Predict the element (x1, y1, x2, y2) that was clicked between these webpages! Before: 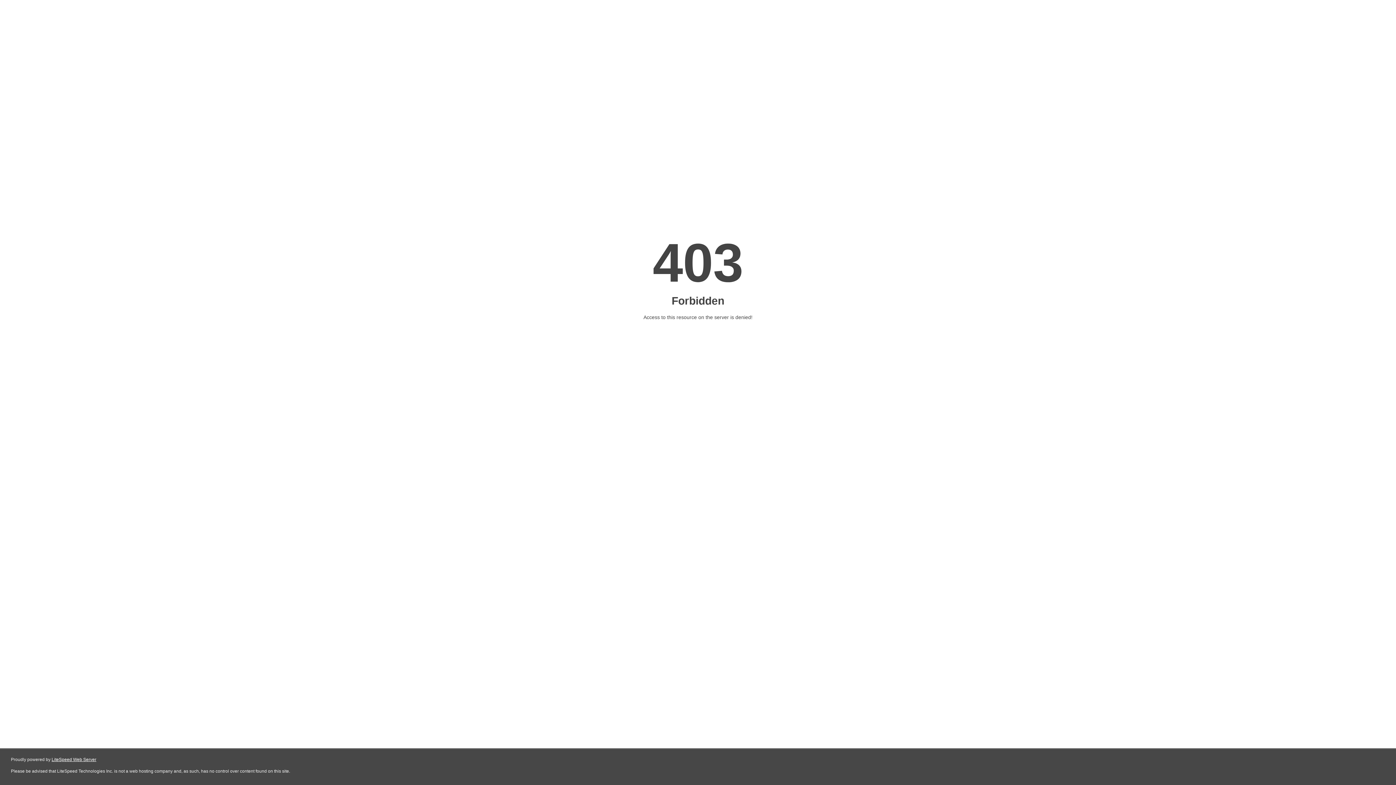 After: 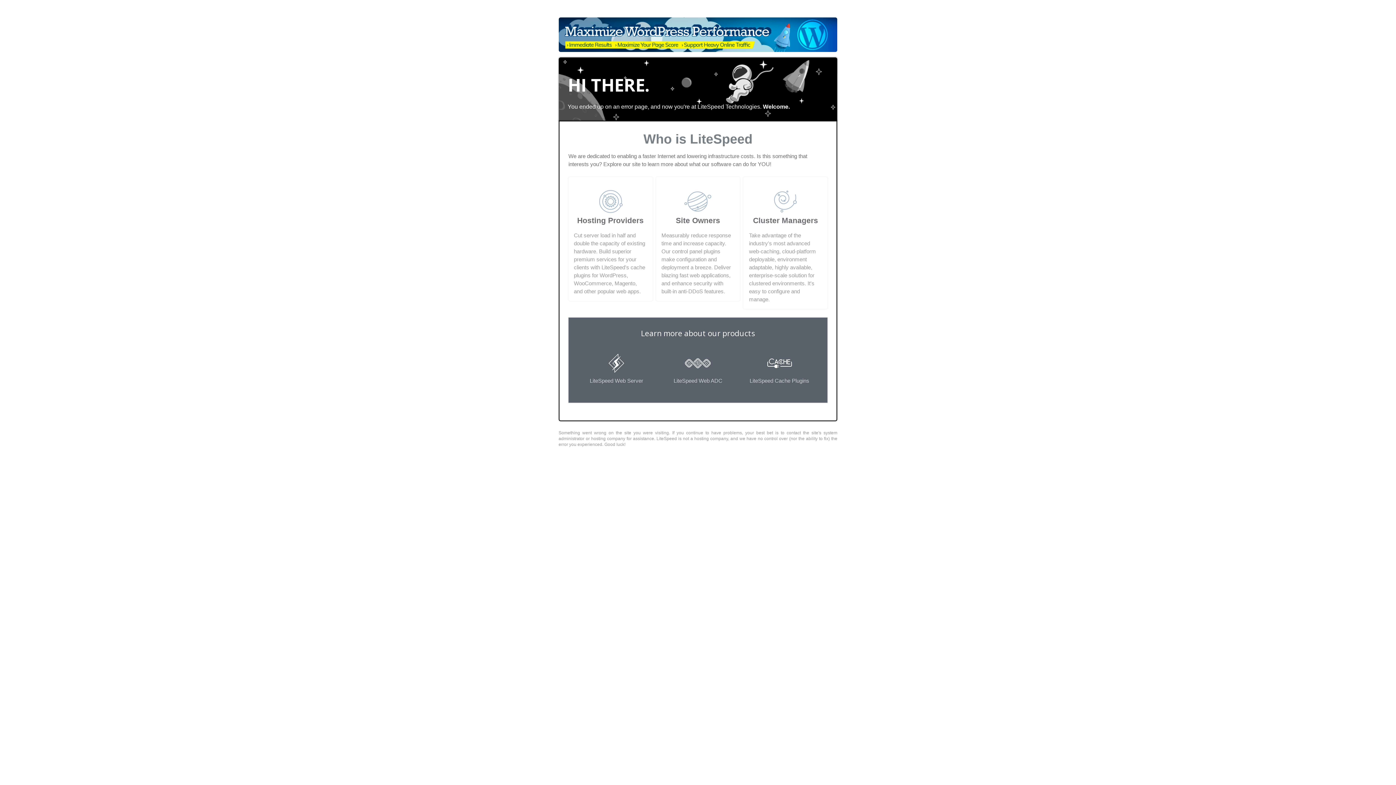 Action: bbox: (51, 757, 96, 762) label: LiteSpeed Web Server